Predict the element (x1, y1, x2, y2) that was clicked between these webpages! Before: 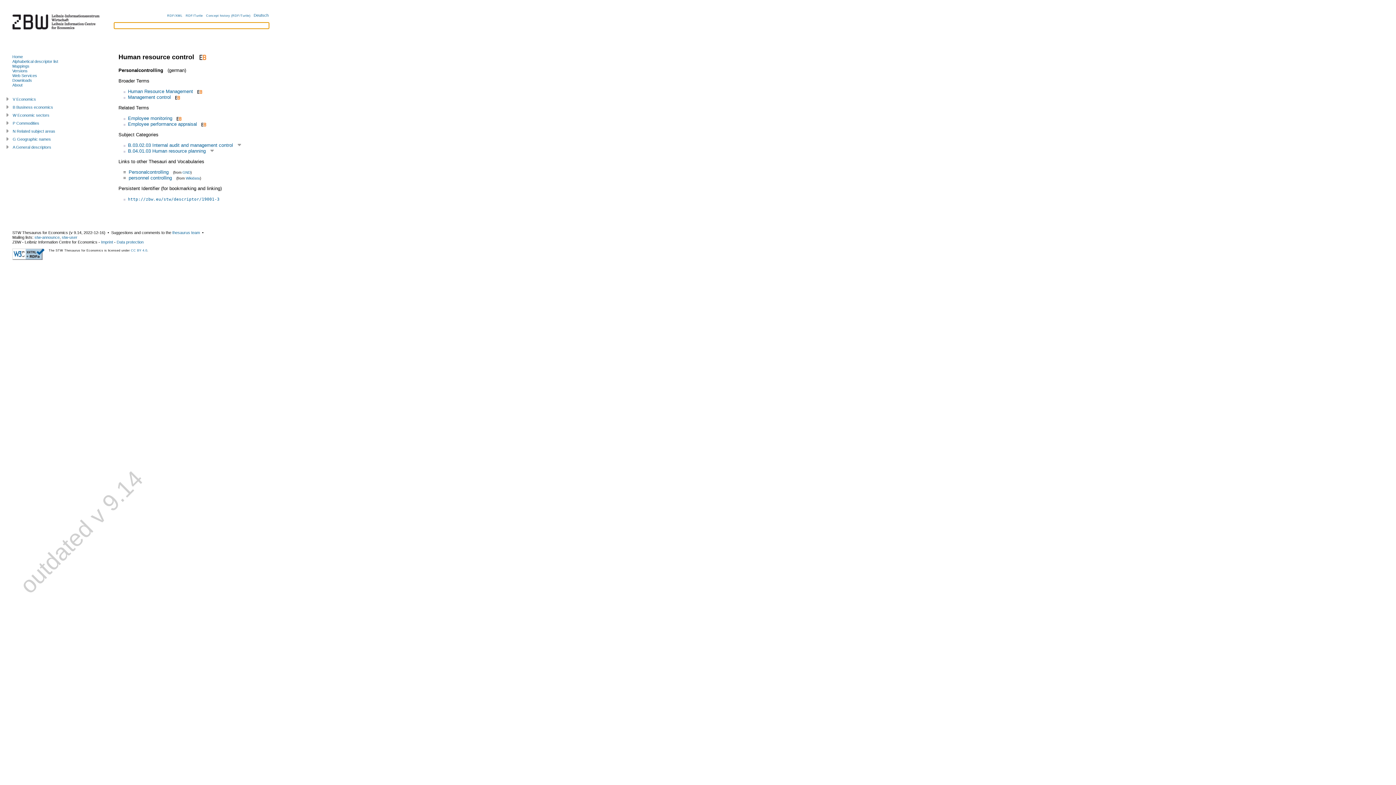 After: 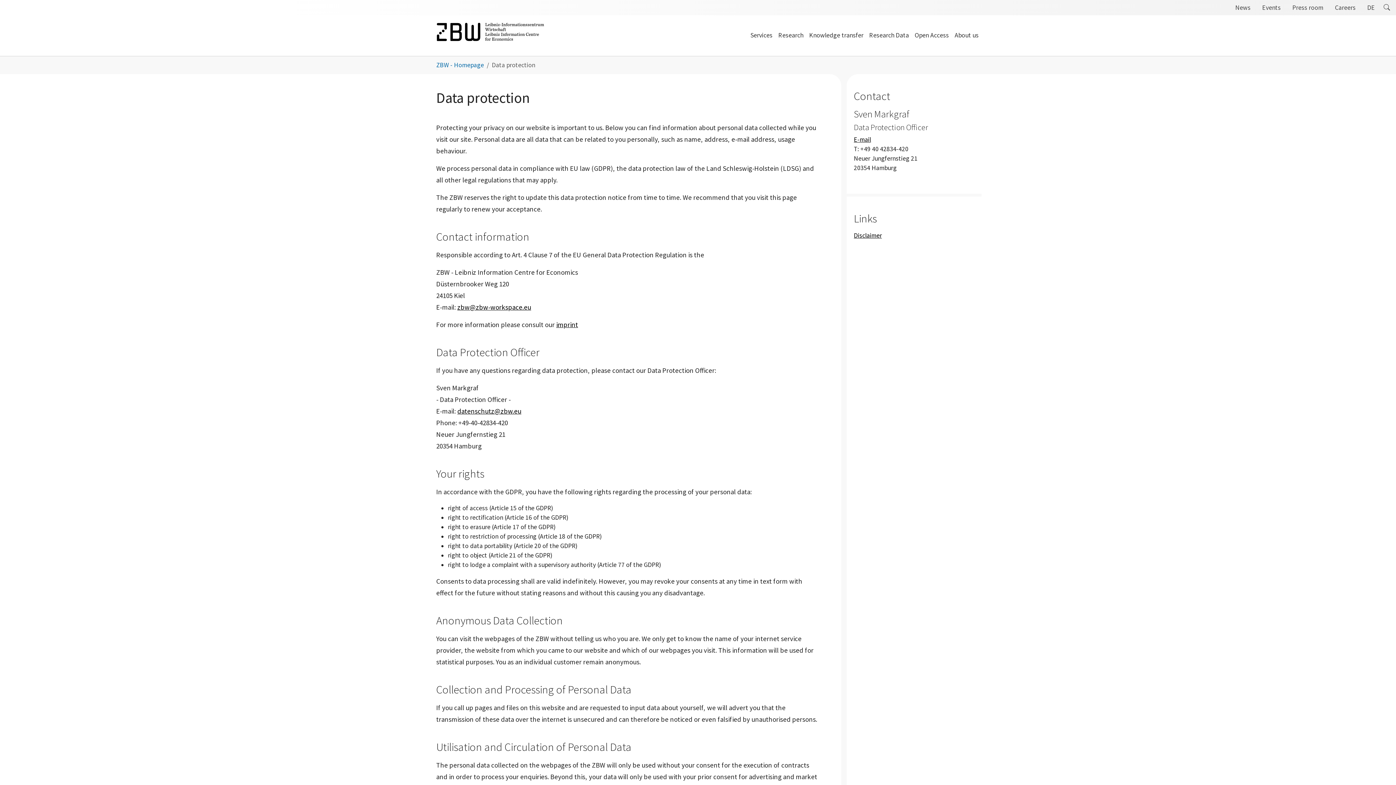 Action: label: Data protection bbox: (116, 239, 143, 244)